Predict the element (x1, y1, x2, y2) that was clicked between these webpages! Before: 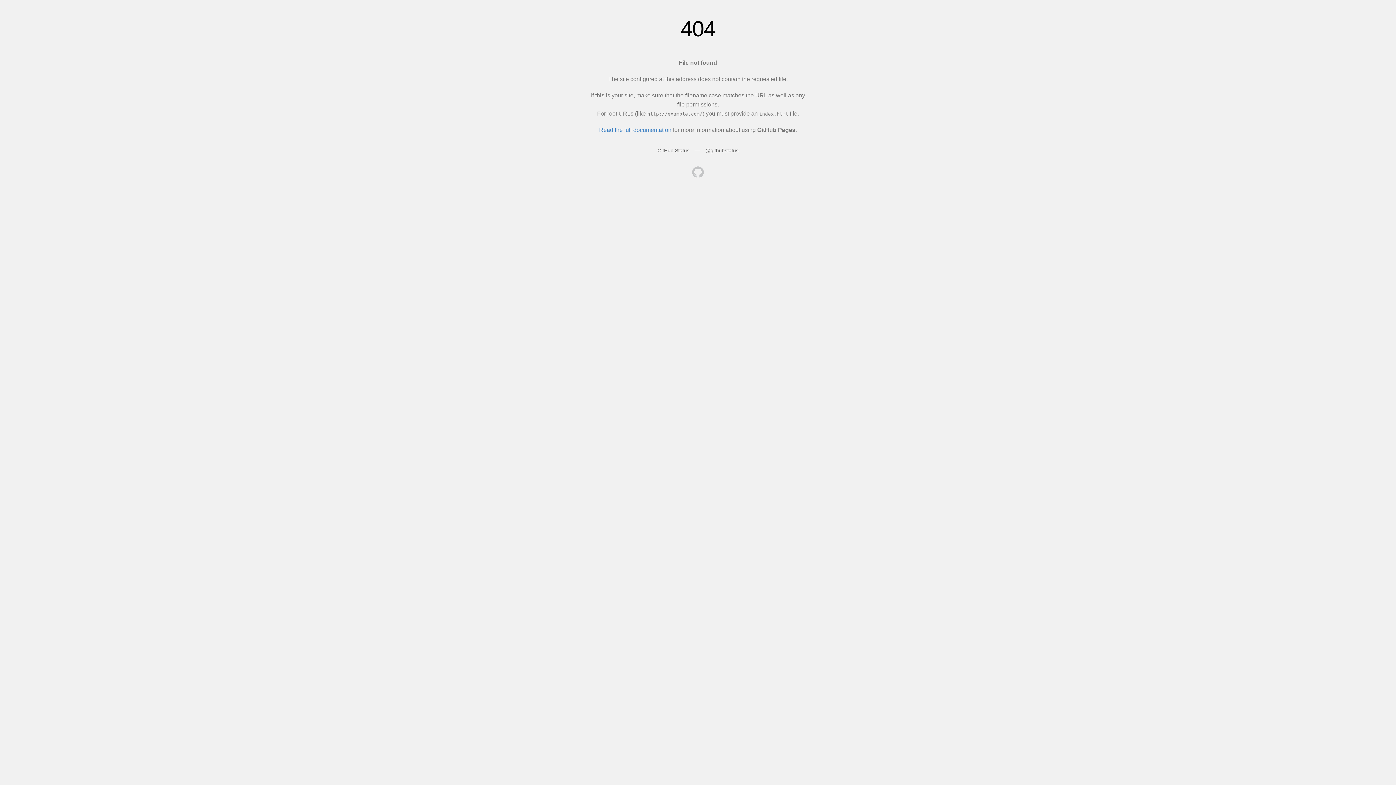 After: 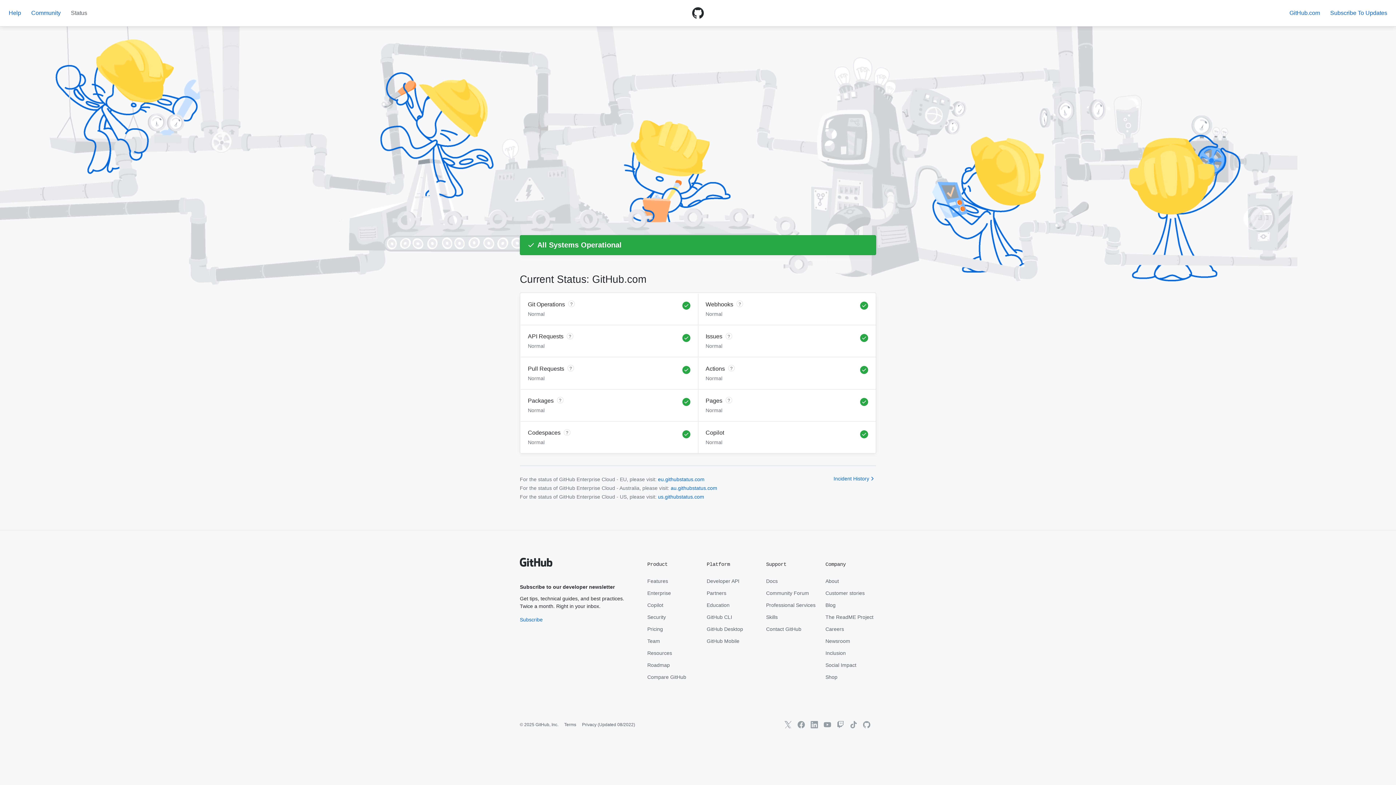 Action: label: GitHub Status bbox: (657, 147, 689, 153)